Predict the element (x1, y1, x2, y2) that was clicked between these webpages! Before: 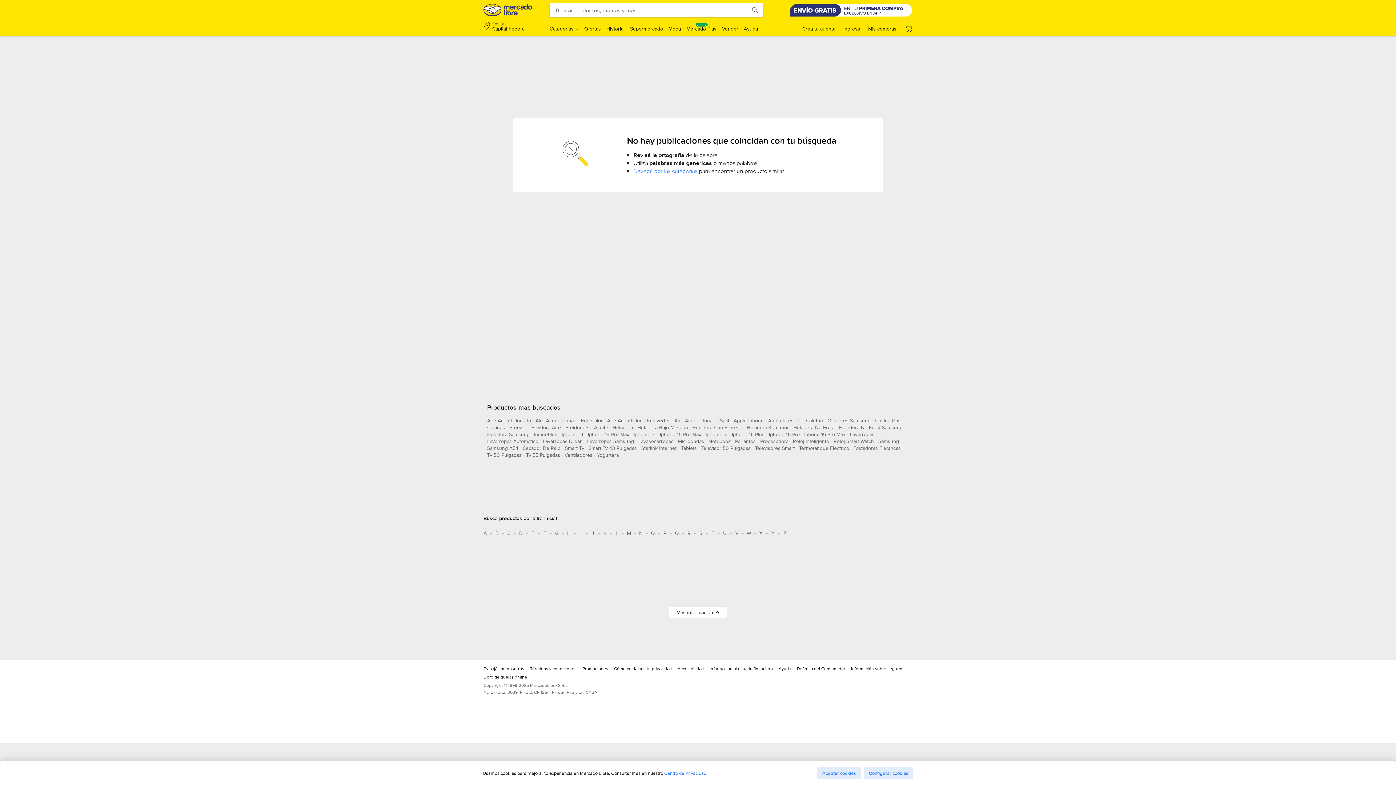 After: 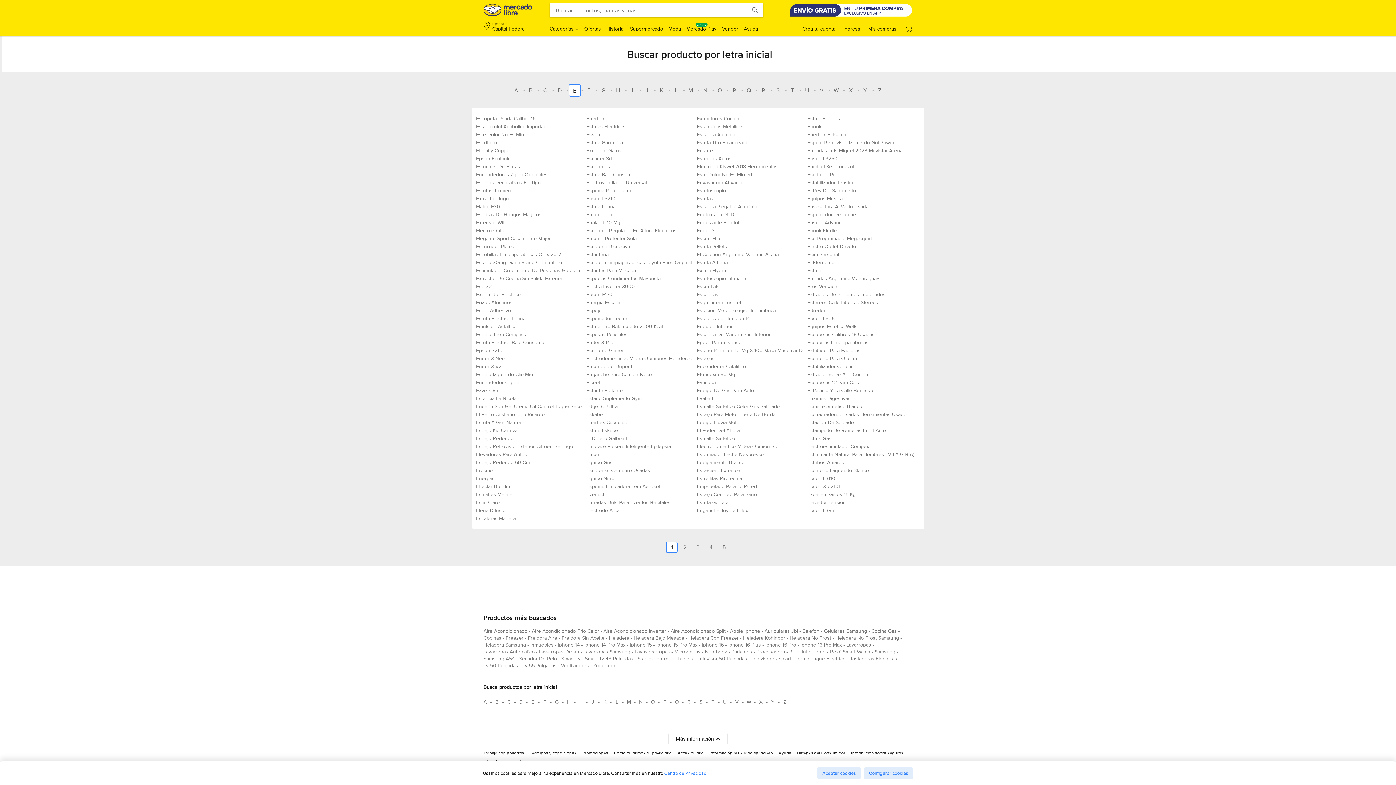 Action: label: Busca productos por letra inicial E bbox: (527, 527, 538, 539)